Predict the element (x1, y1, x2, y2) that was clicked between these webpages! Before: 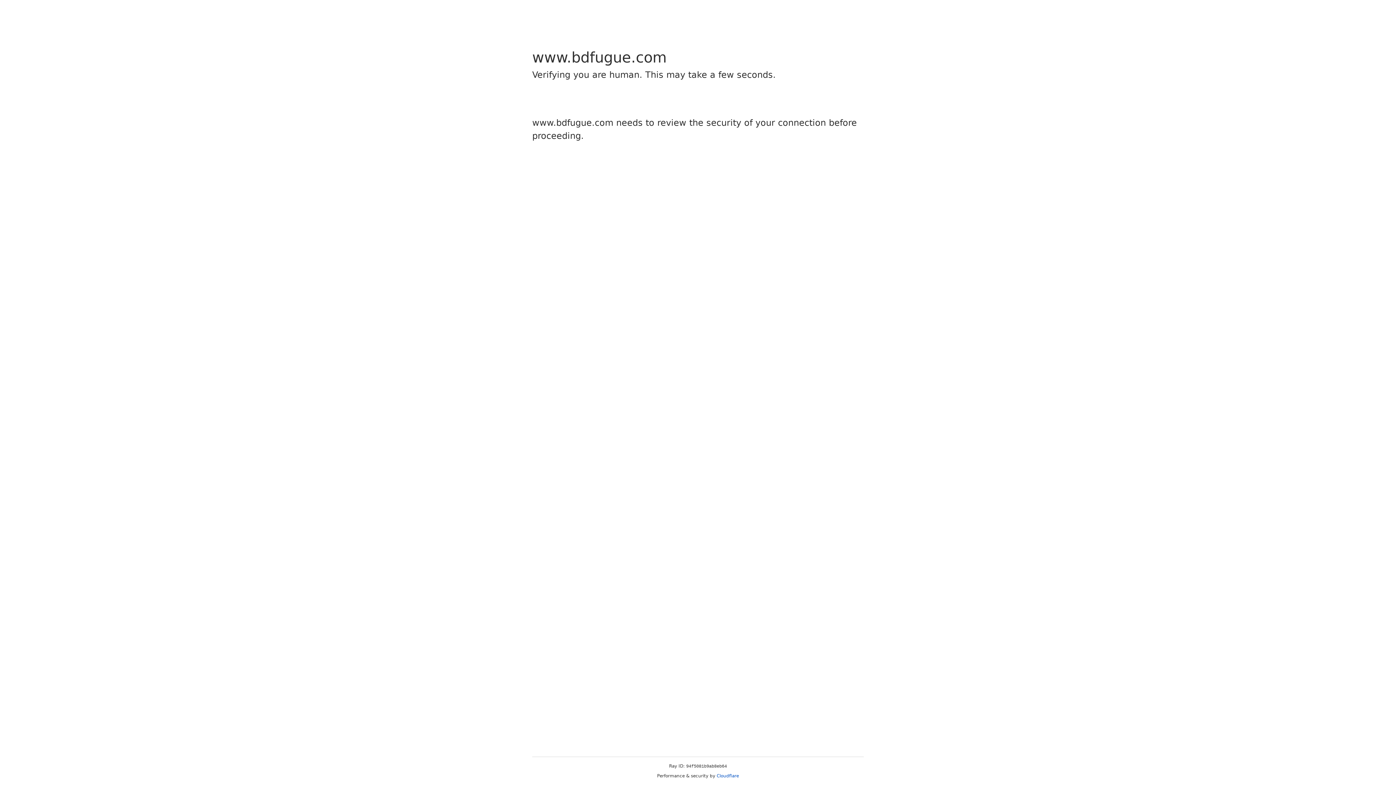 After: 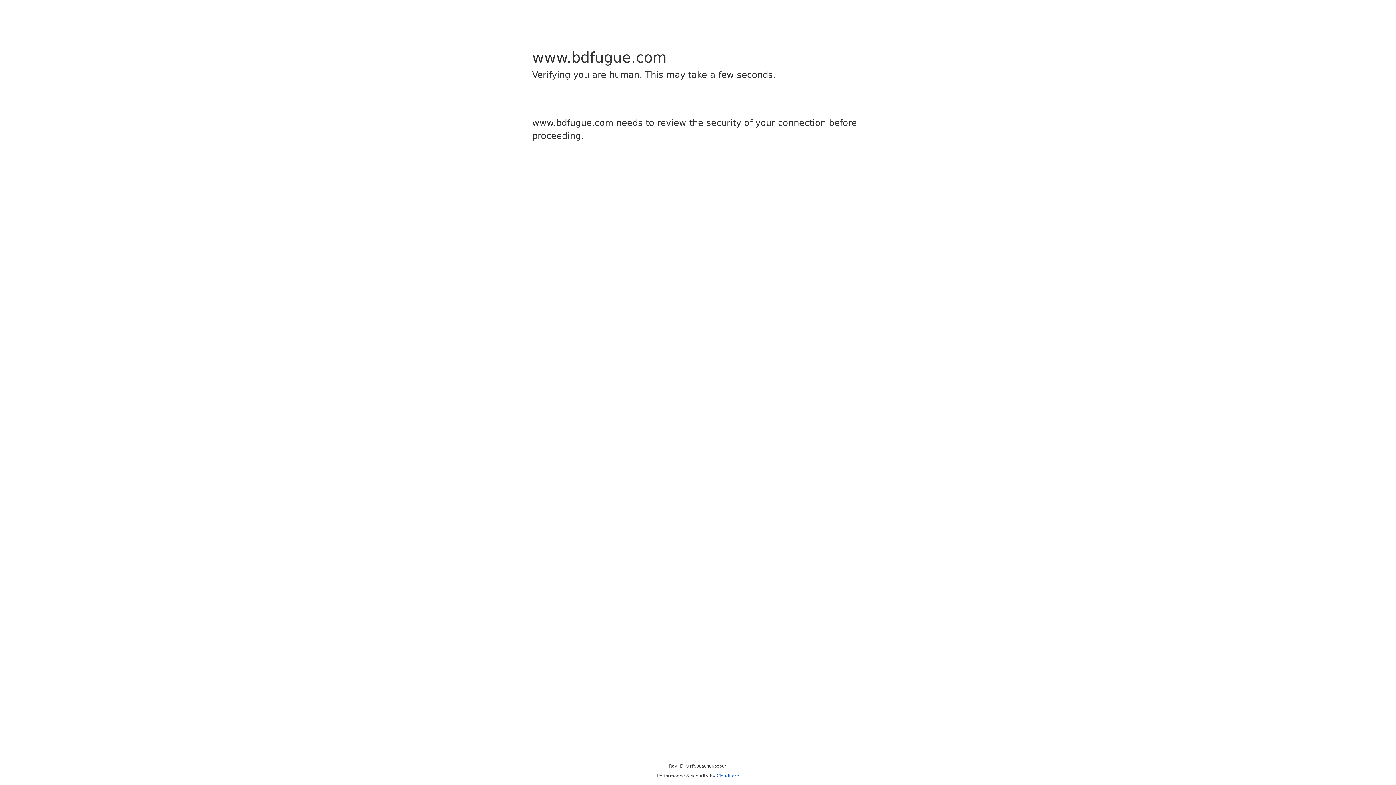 Action: bbox: (716, 773, 739, 778) label: Cloudflare